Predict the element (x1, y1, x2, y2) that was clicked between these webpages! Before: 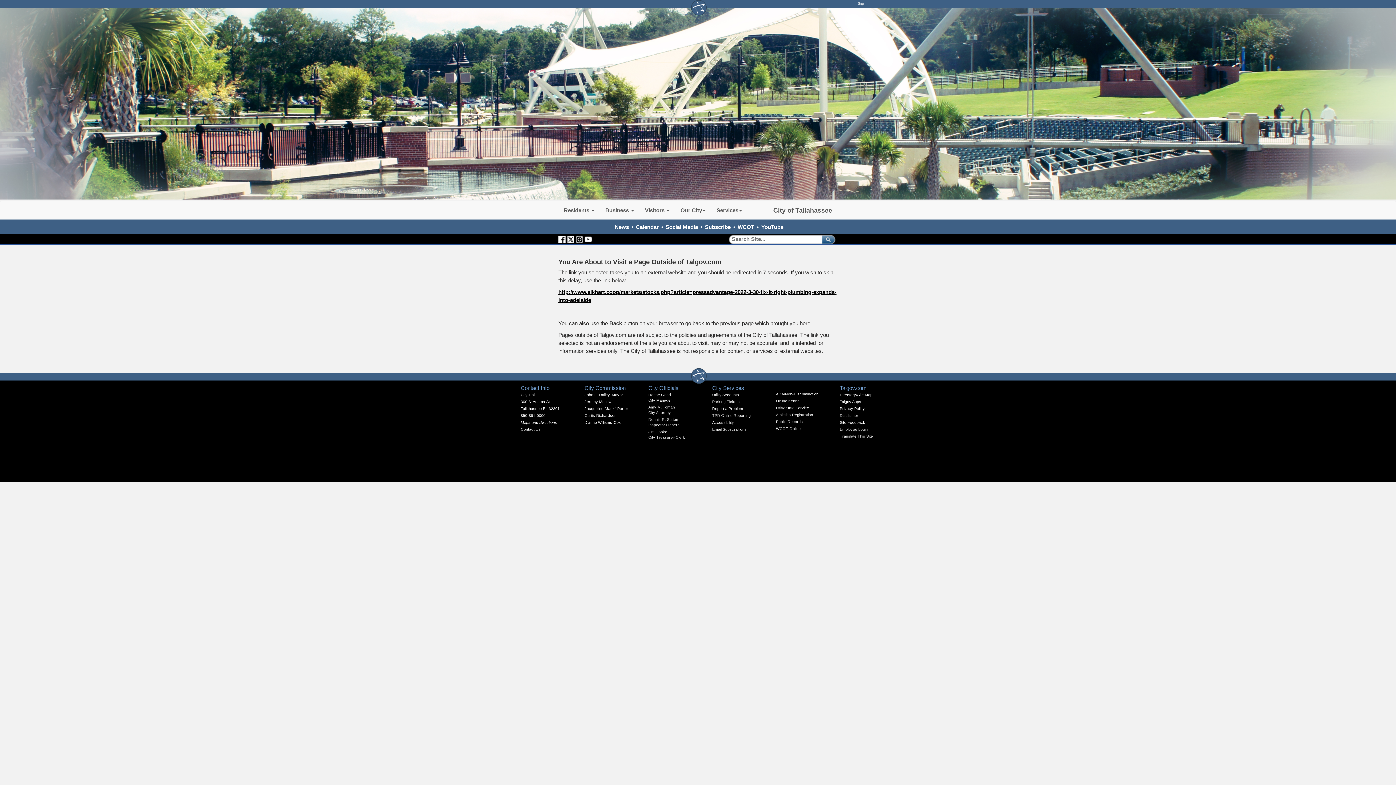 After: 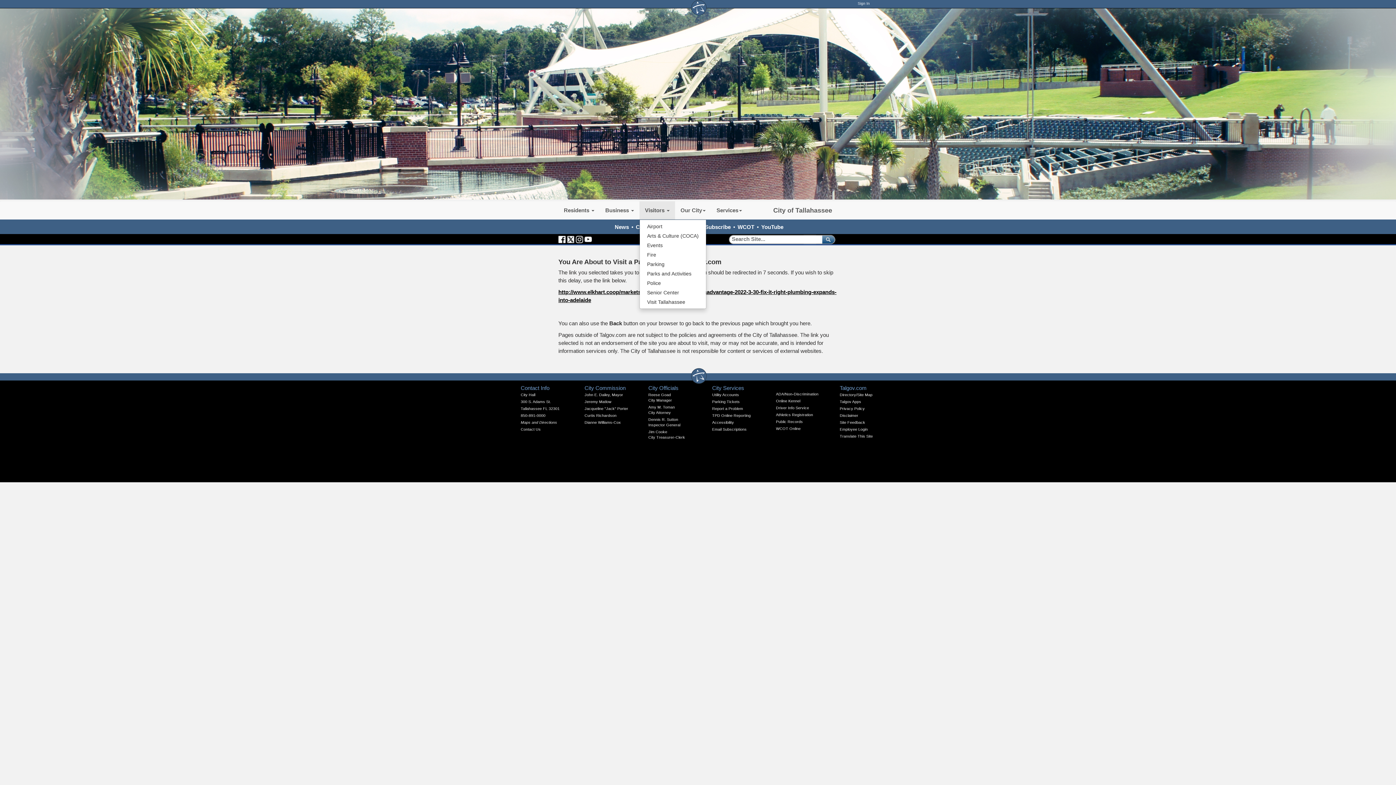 Action: label: Visitors  bbox: (639, 201, 675, 219)